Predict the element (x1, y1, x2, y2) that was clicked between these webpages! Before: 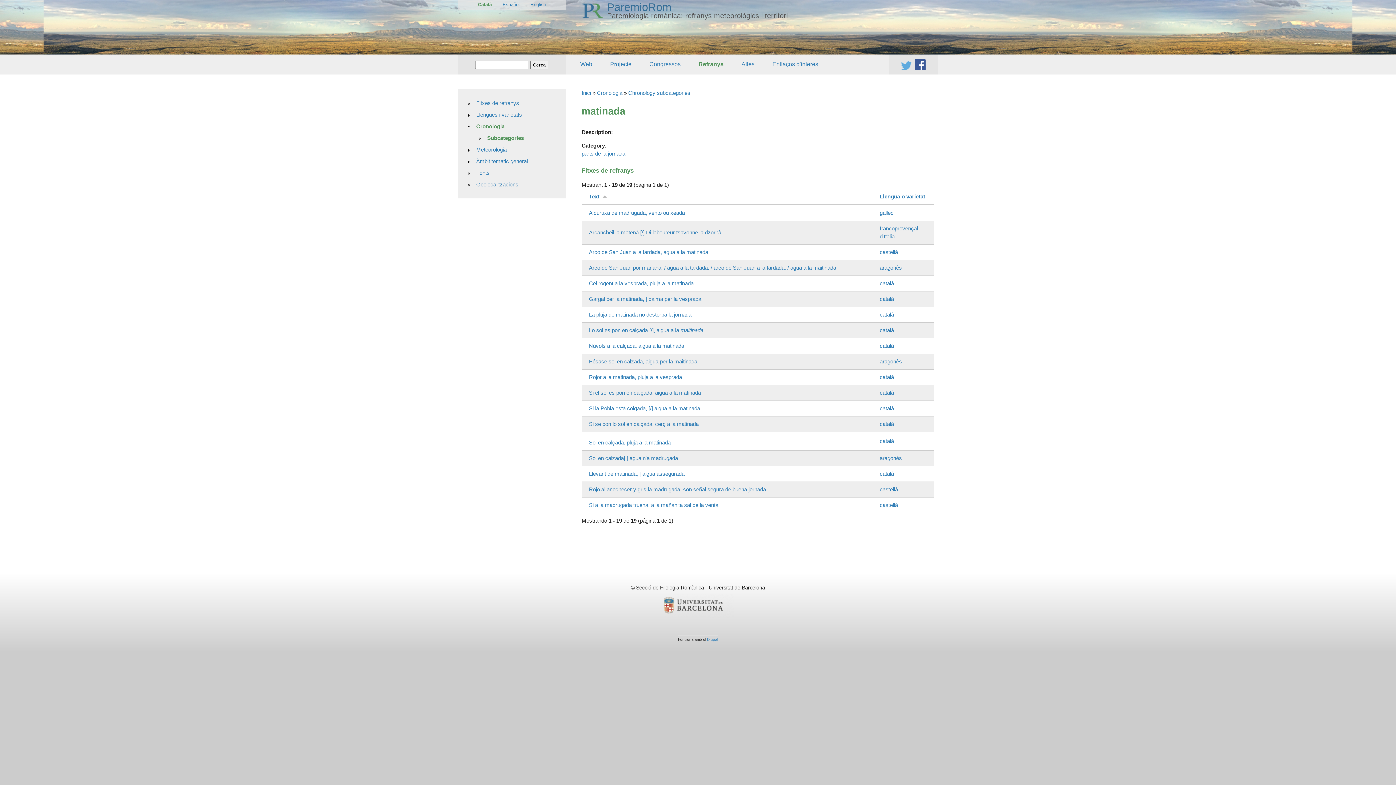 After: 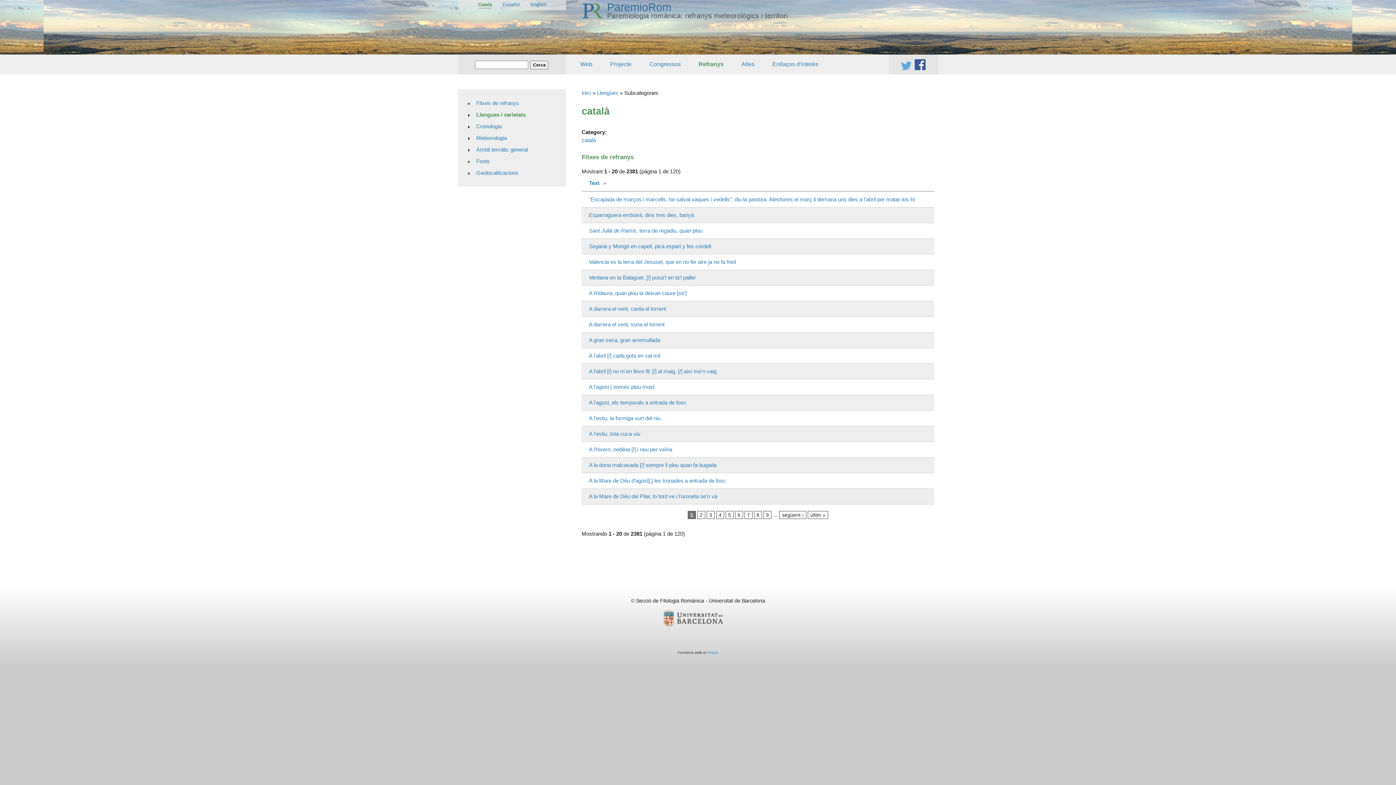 Action: bbox: (880, 438, 894, 444) label: català